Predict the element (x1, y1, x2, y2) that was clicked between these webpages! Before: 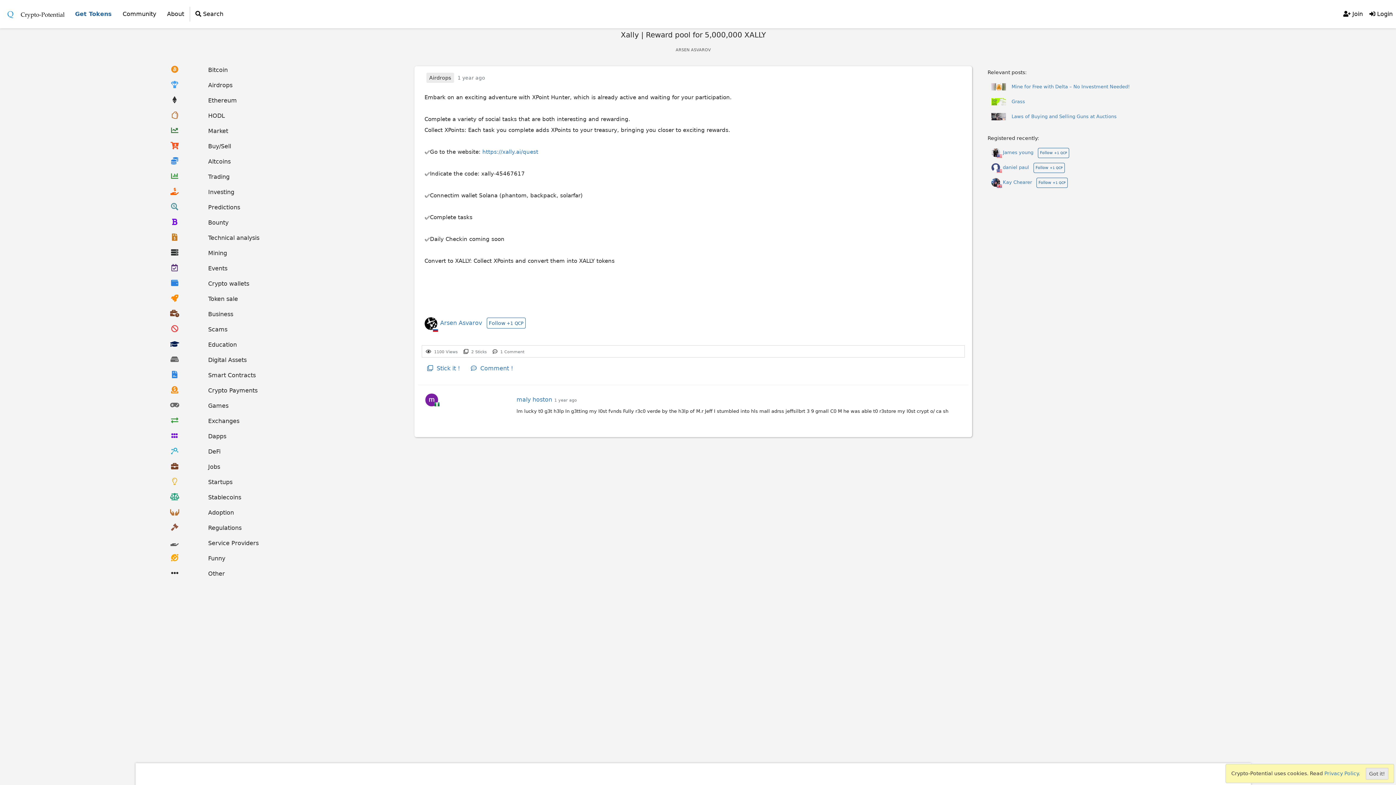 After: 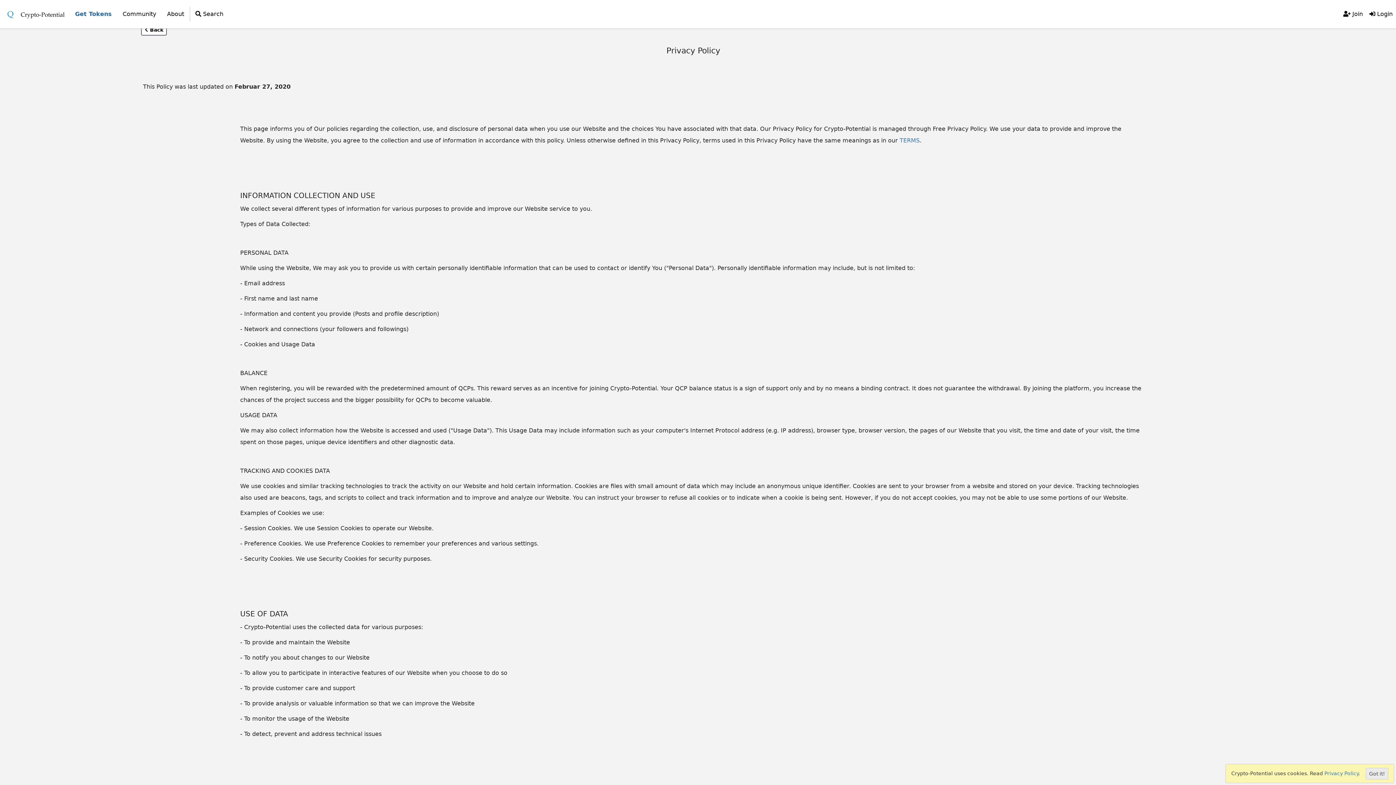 Action: bbox: (1324, 770, 1358, 776) label: Privacy Policy